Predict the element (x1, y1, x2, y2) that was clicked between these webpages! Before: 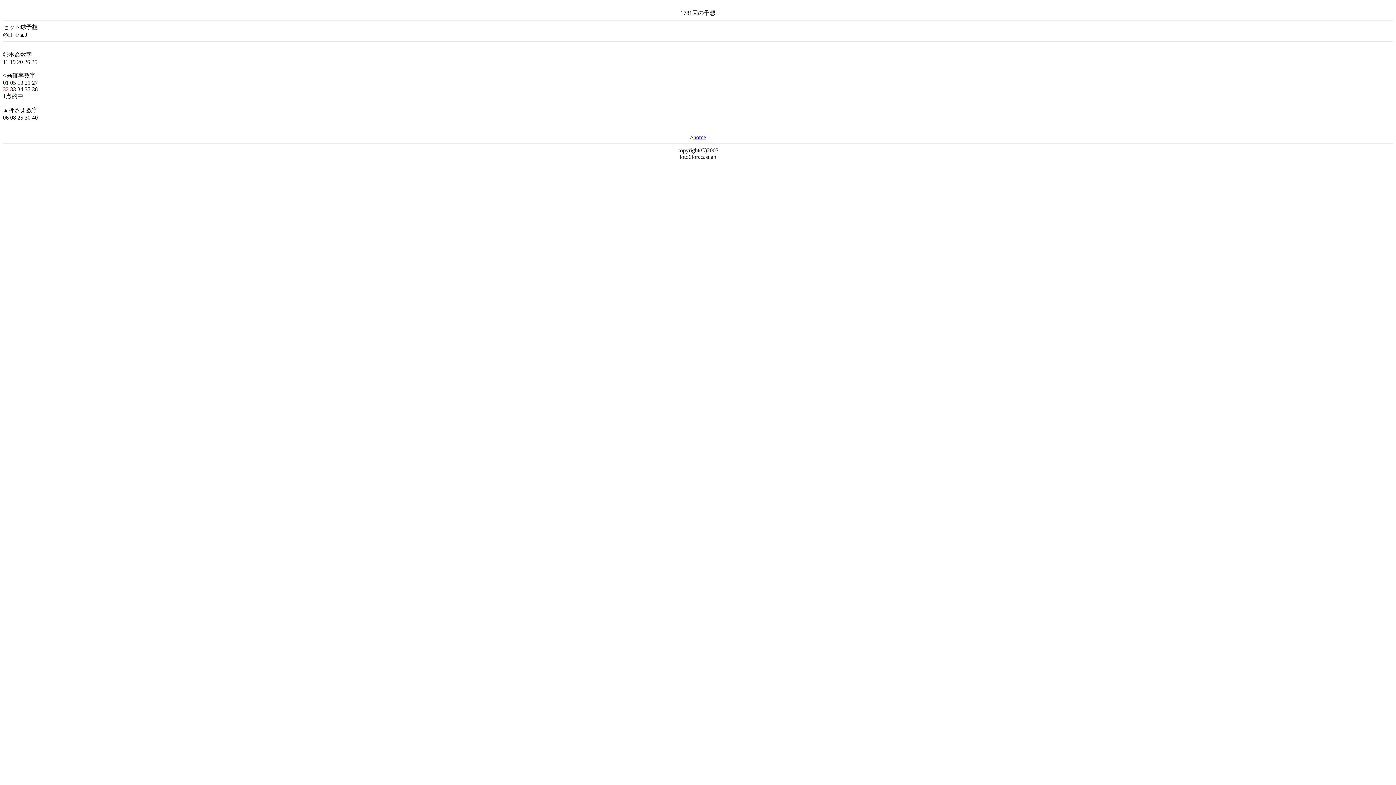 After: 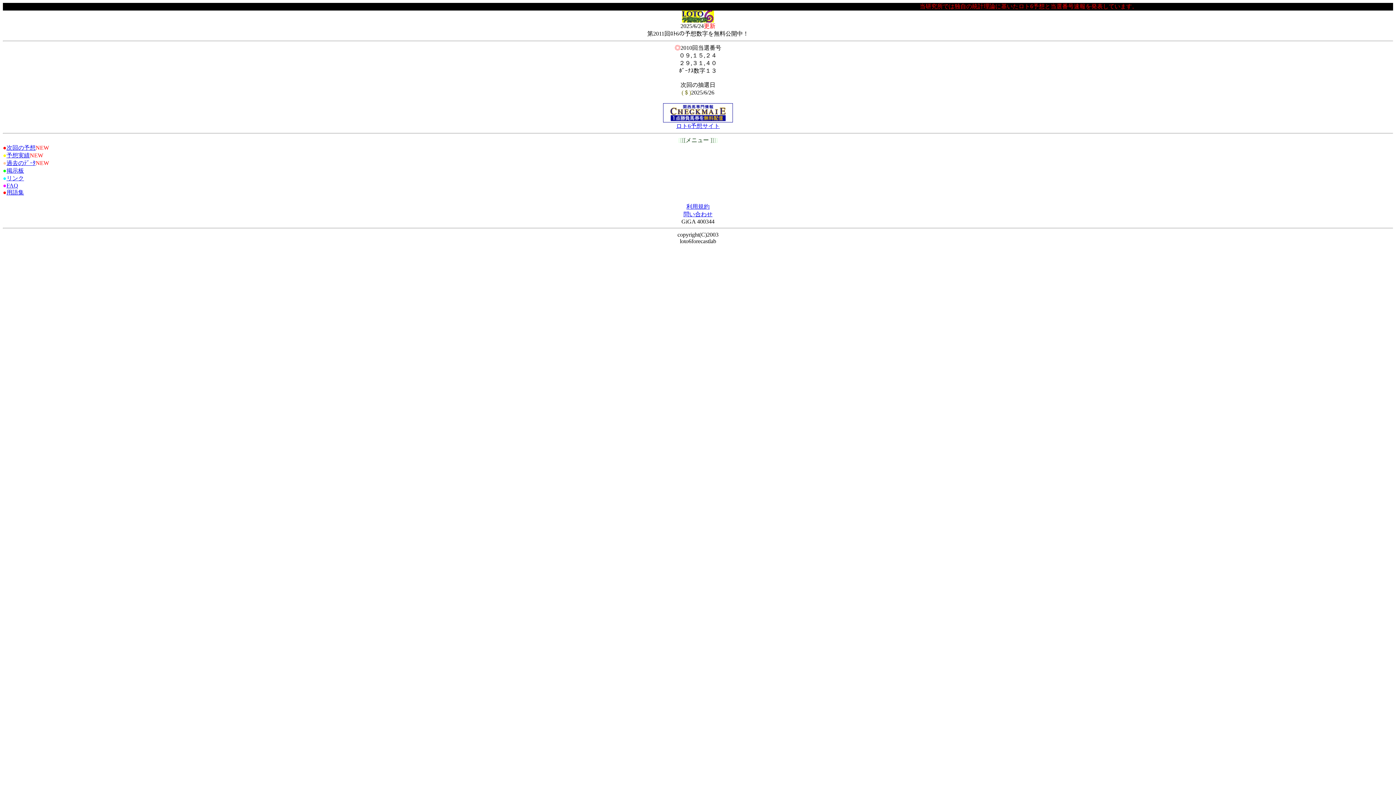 Action: label: home bbox: (693, 134, 706, 140)